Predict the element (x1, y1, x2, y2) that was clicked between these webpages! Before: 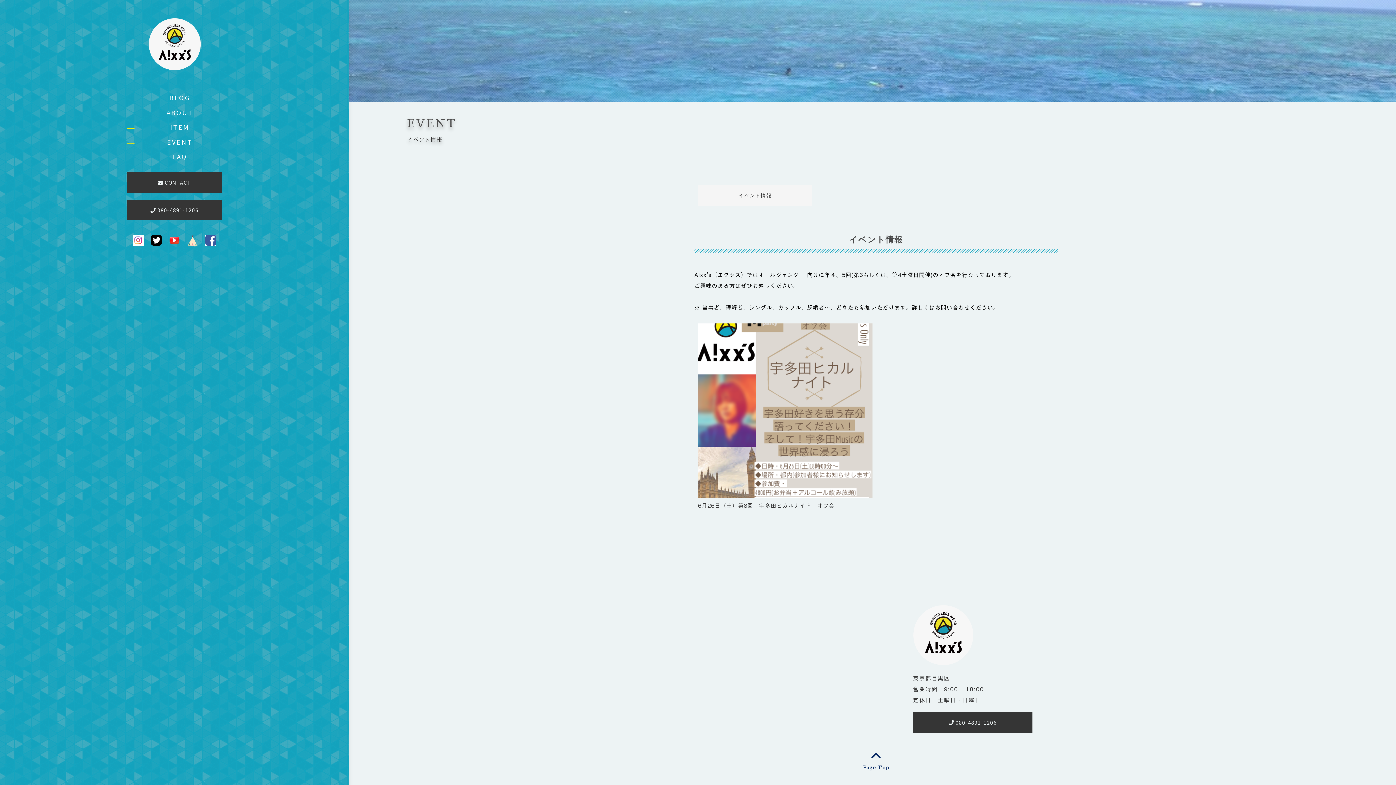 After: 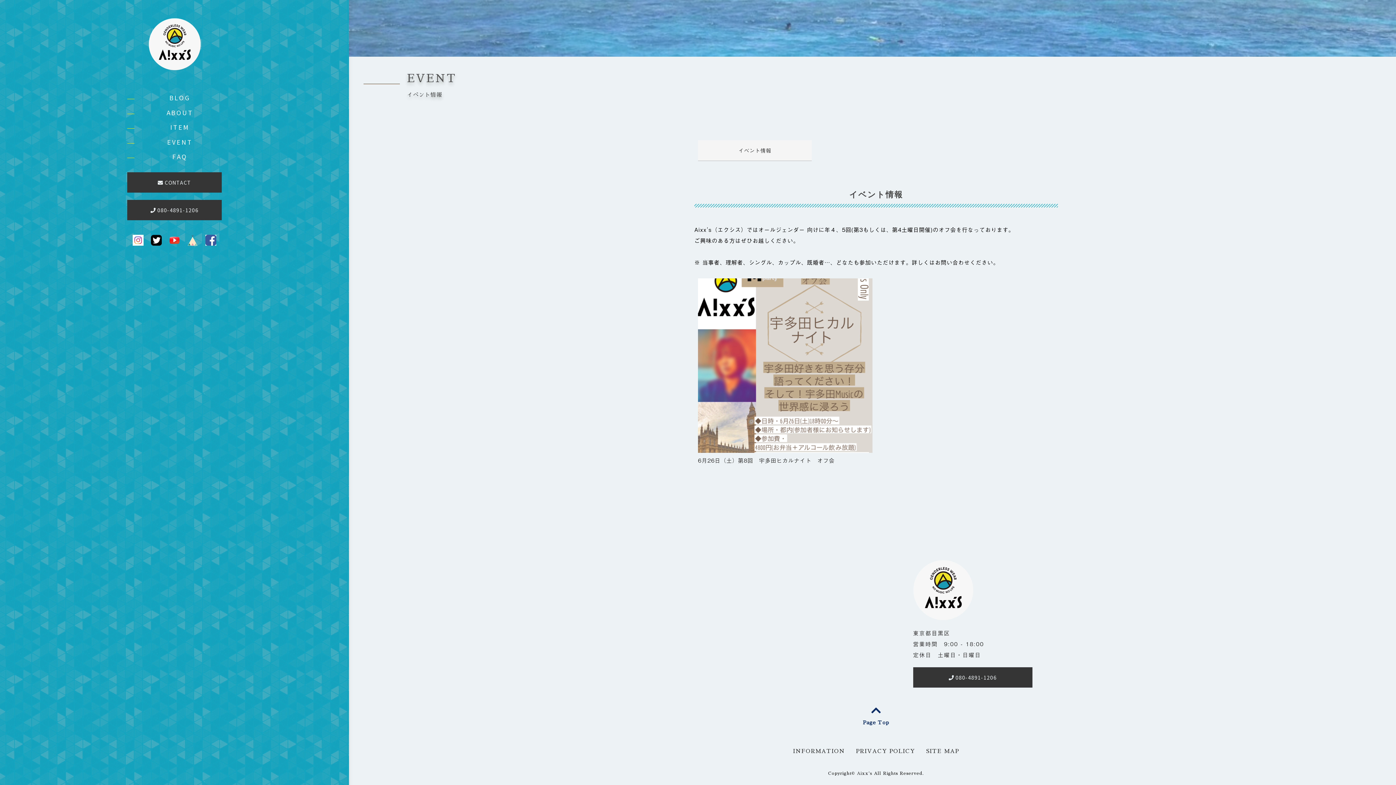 Action: bbox: (698, 185, 812, 206) label: イベント情報